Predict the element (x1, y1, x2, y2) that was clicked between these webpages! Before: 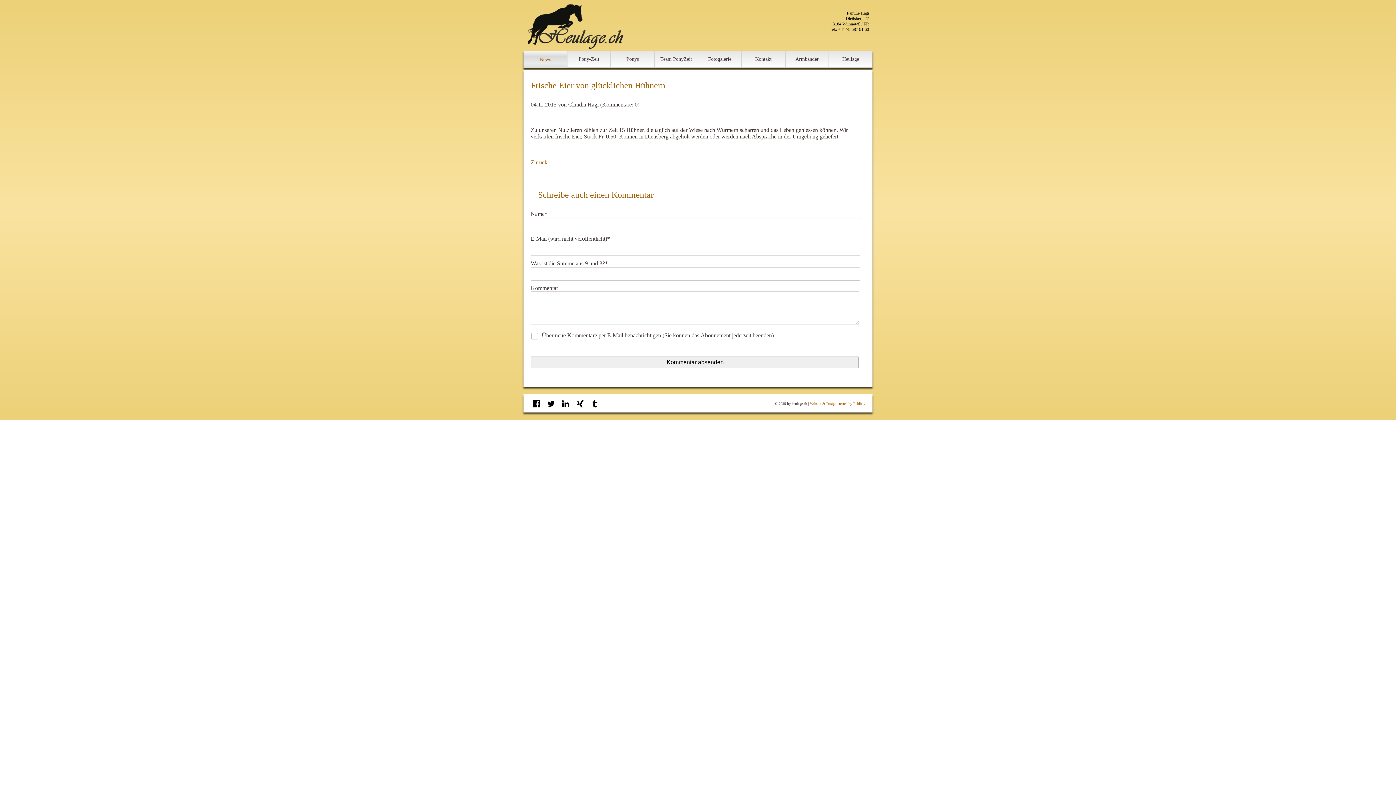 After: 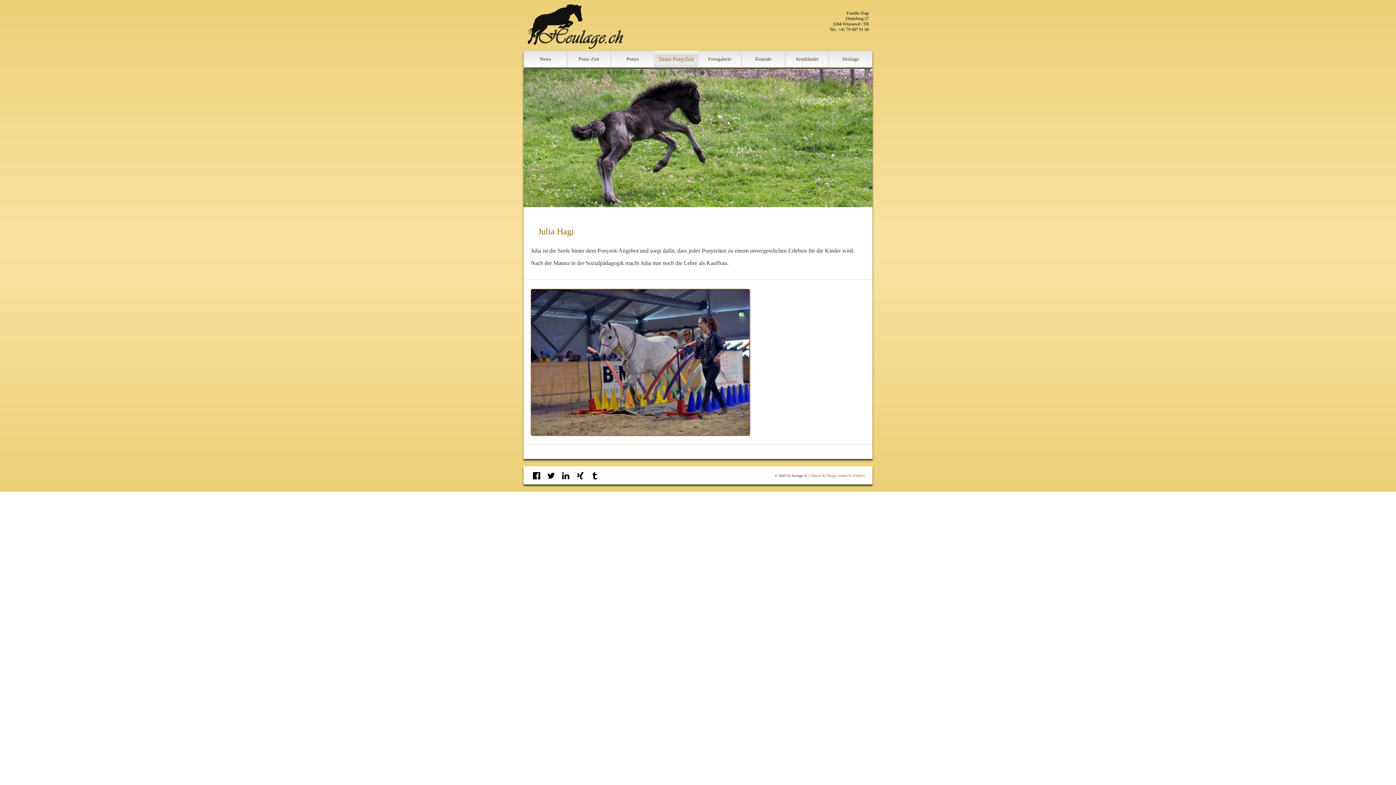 Action: label: Team PonyZeit bbox: (654, 50, 698, 67)